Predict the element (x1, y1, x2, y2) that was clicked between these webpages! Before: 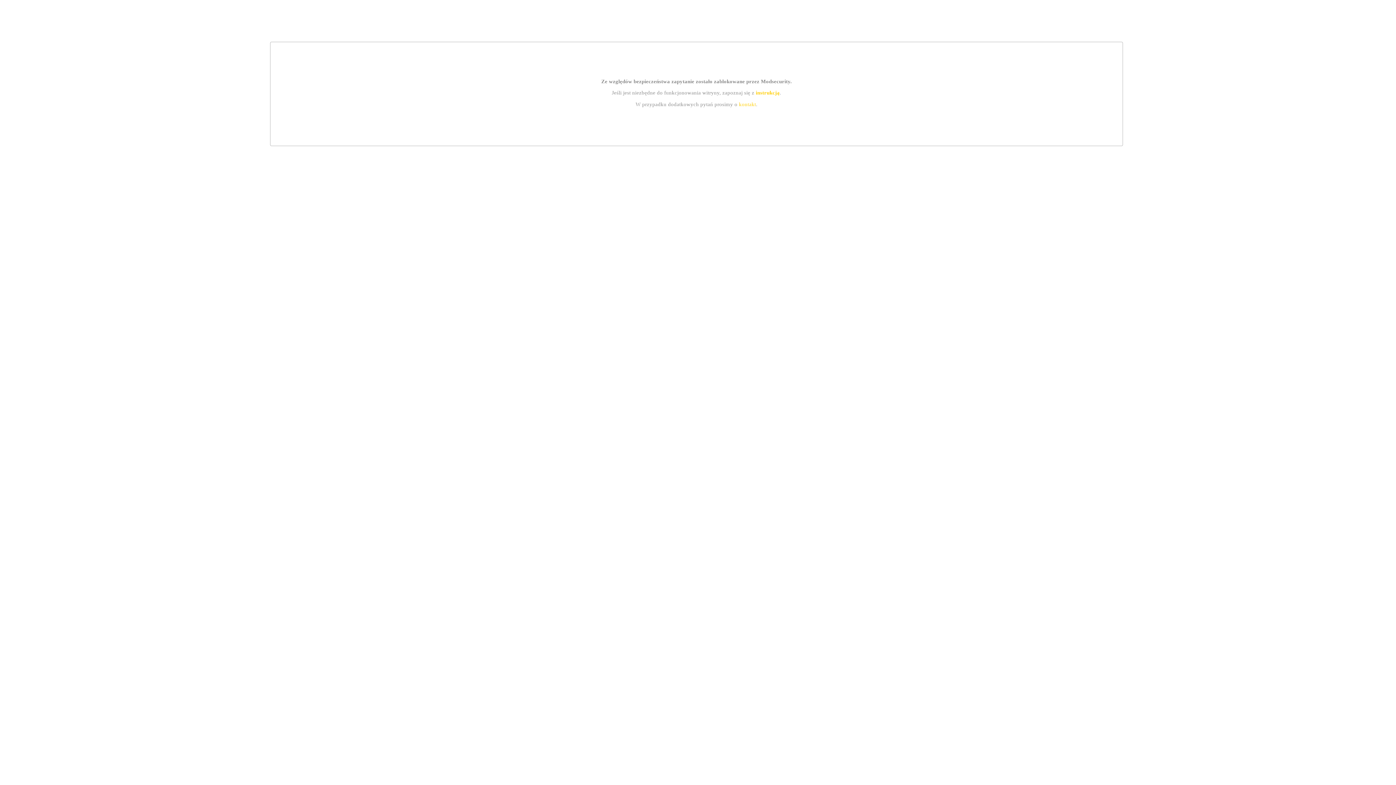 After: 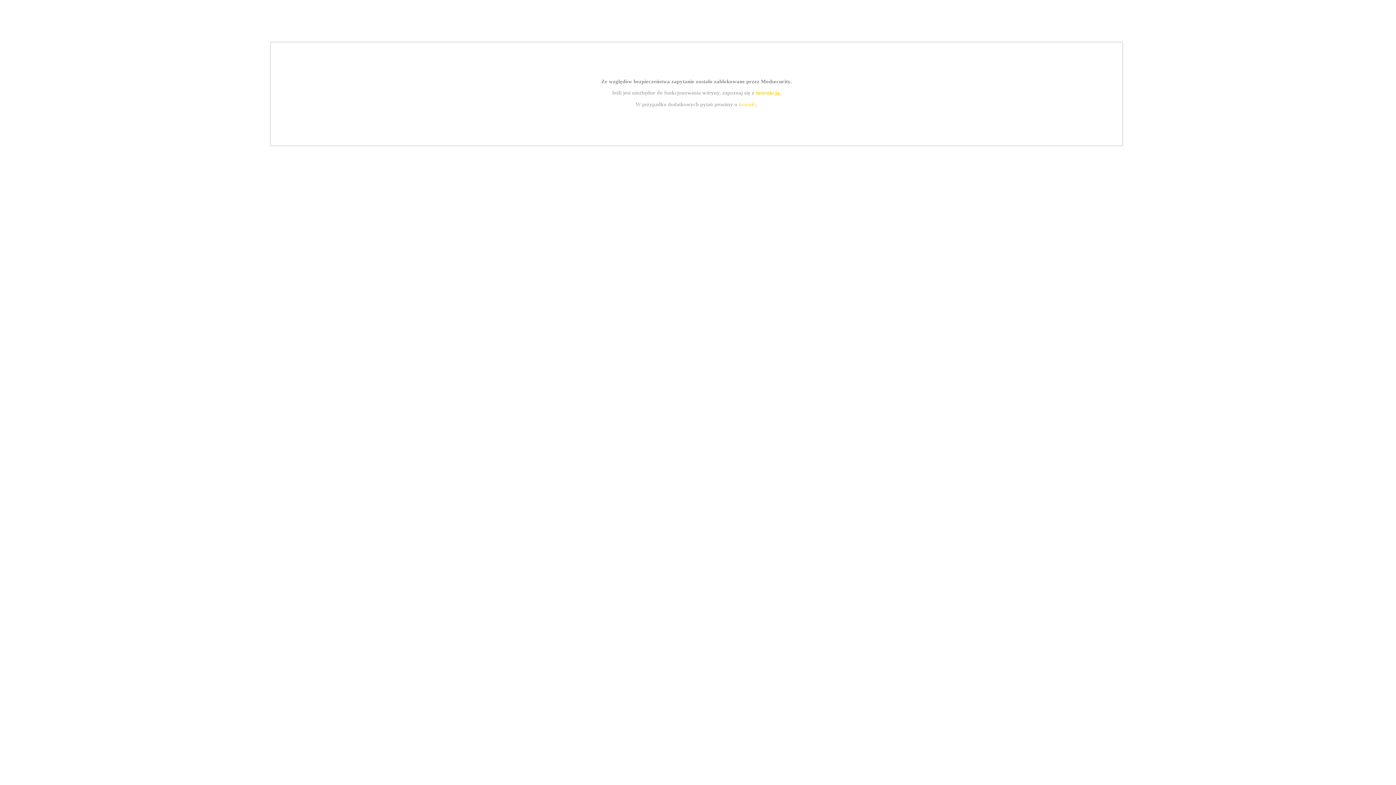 Action: label: kontakt bbox: (739, 101, 756, 107)